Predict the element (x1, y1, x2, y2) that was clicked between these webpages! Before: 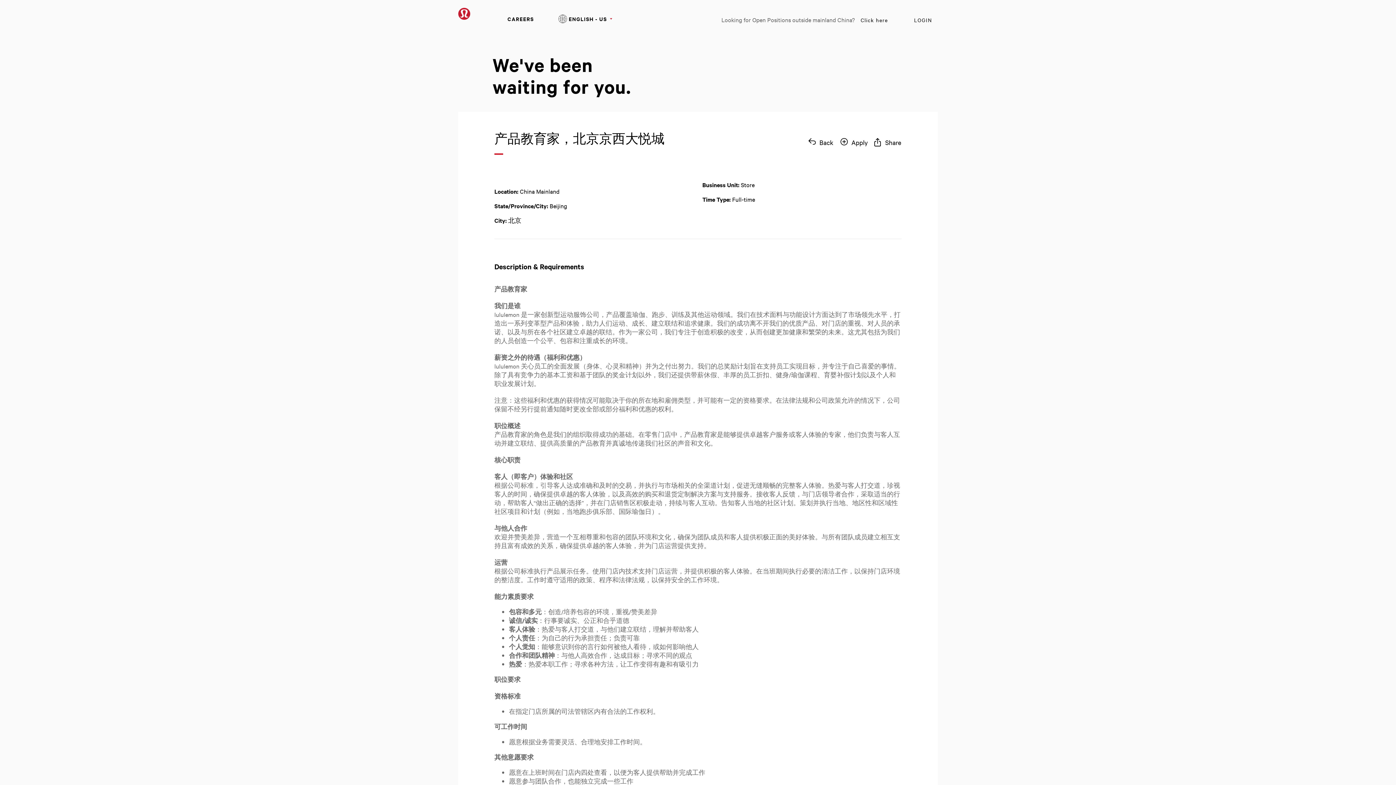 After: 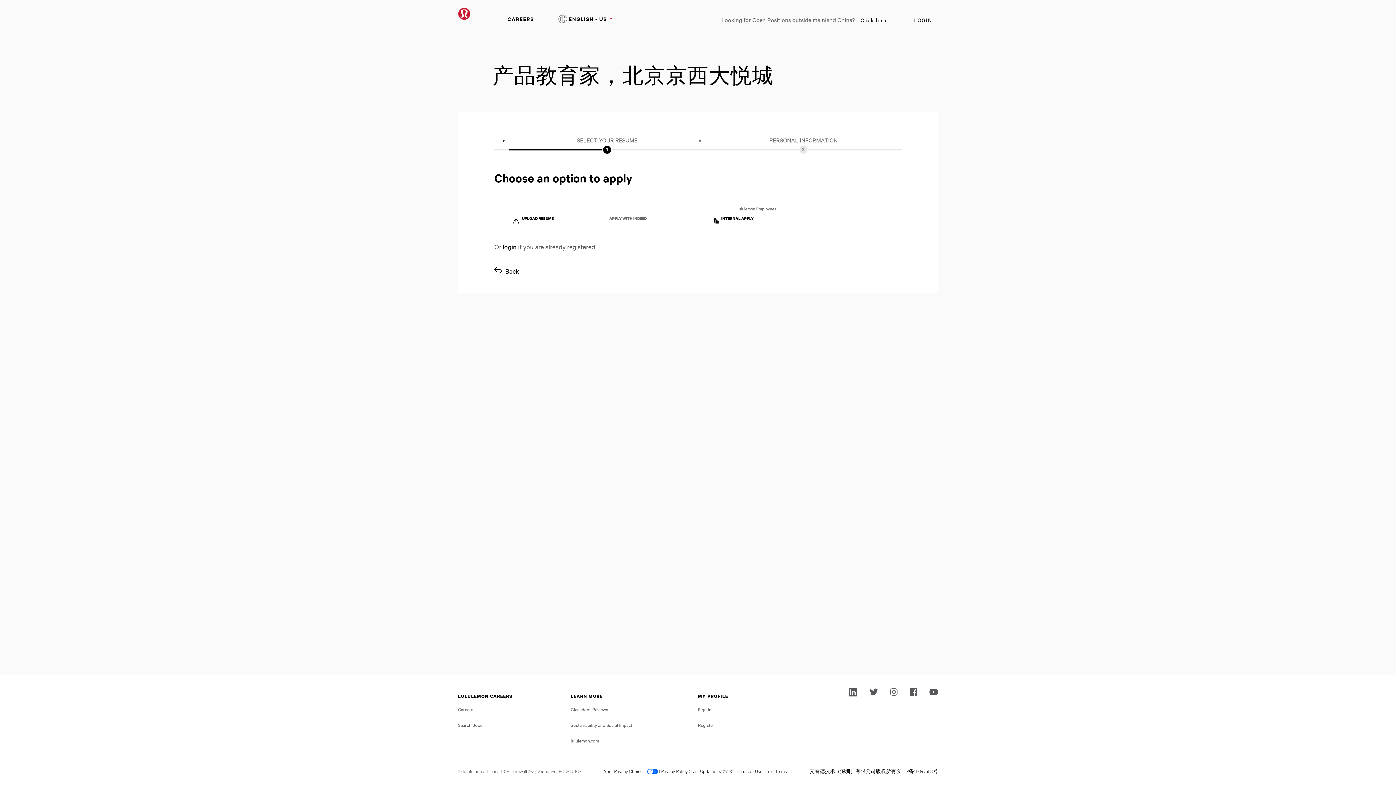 Action: bbox: (840, 138, 868, 149) label: Apply